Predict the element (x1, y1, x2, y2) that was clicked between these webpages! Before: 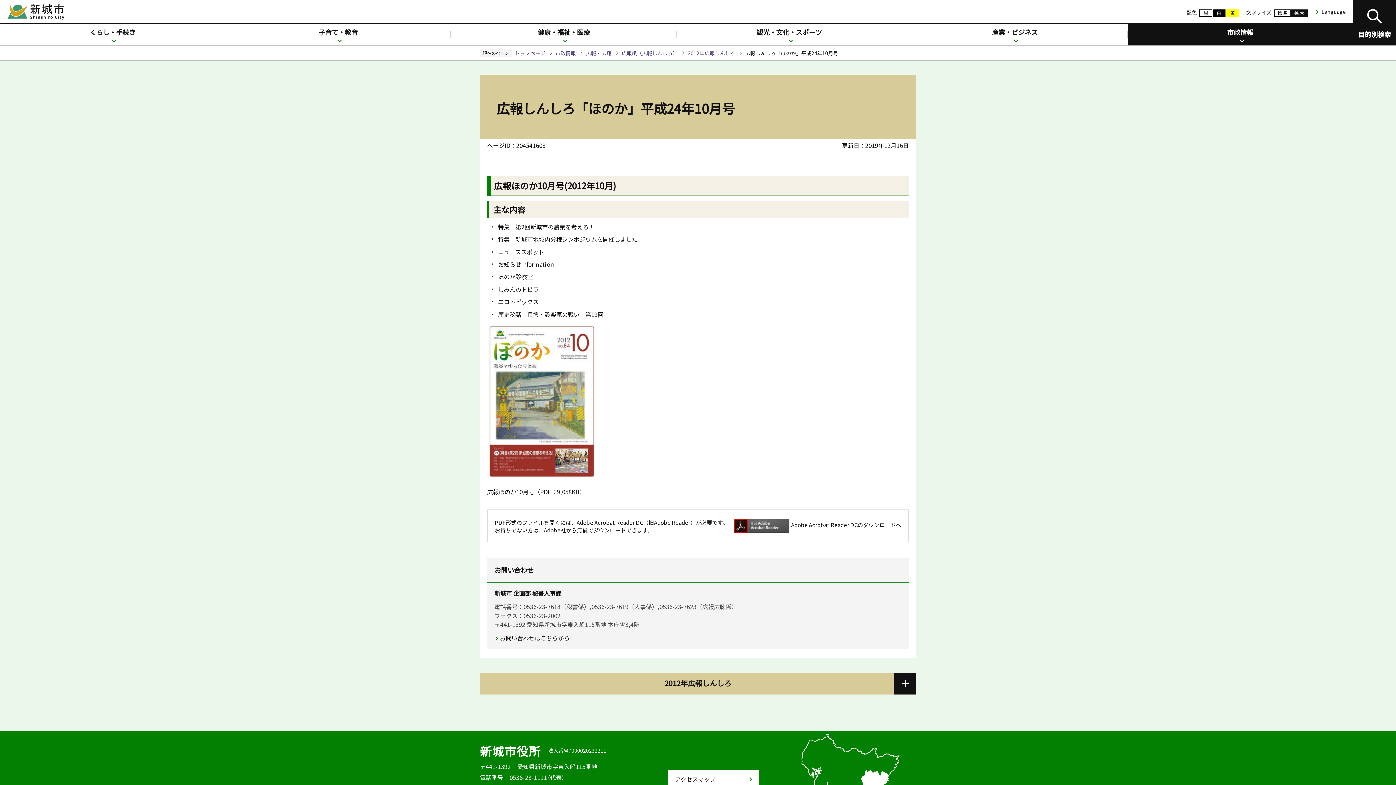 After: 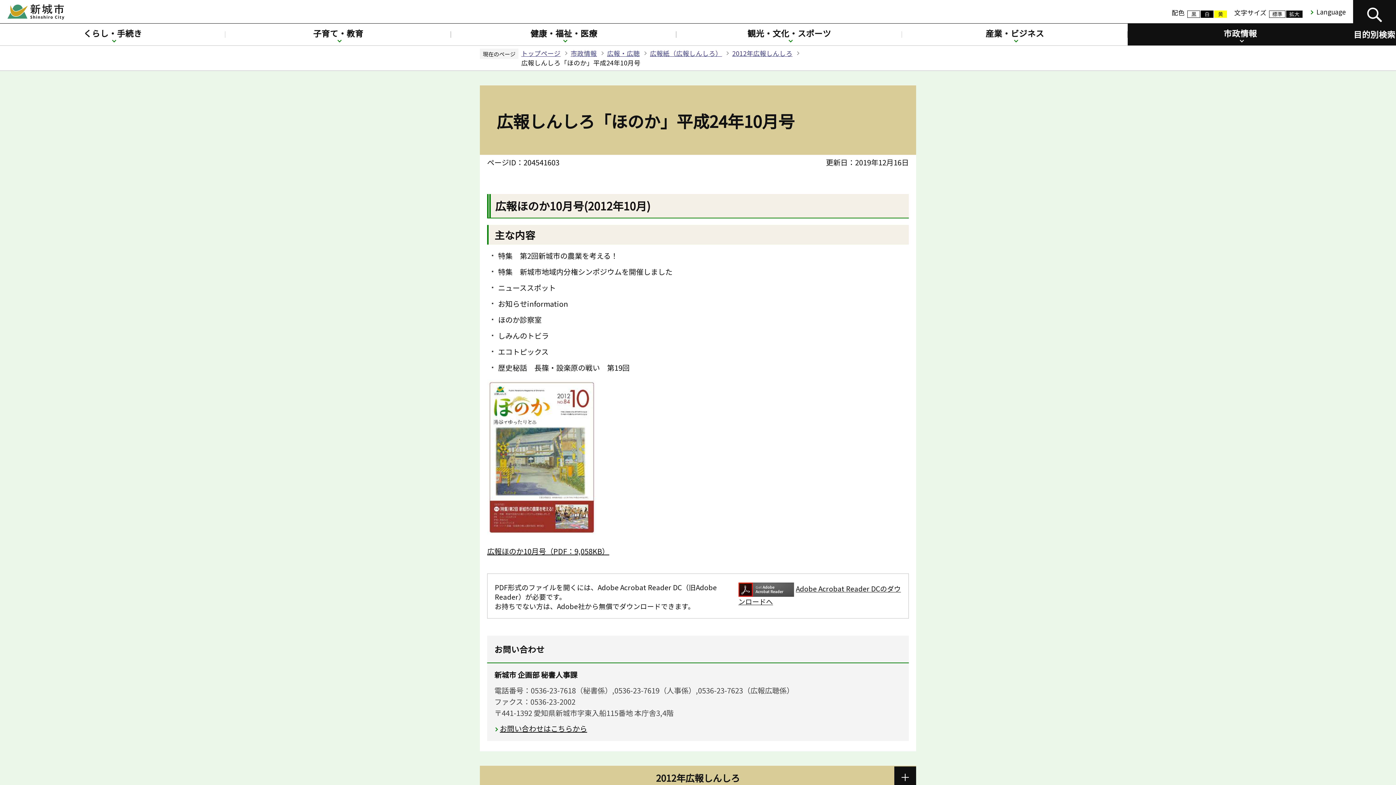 Action: bbox: (1290, 6, 1308, 16)